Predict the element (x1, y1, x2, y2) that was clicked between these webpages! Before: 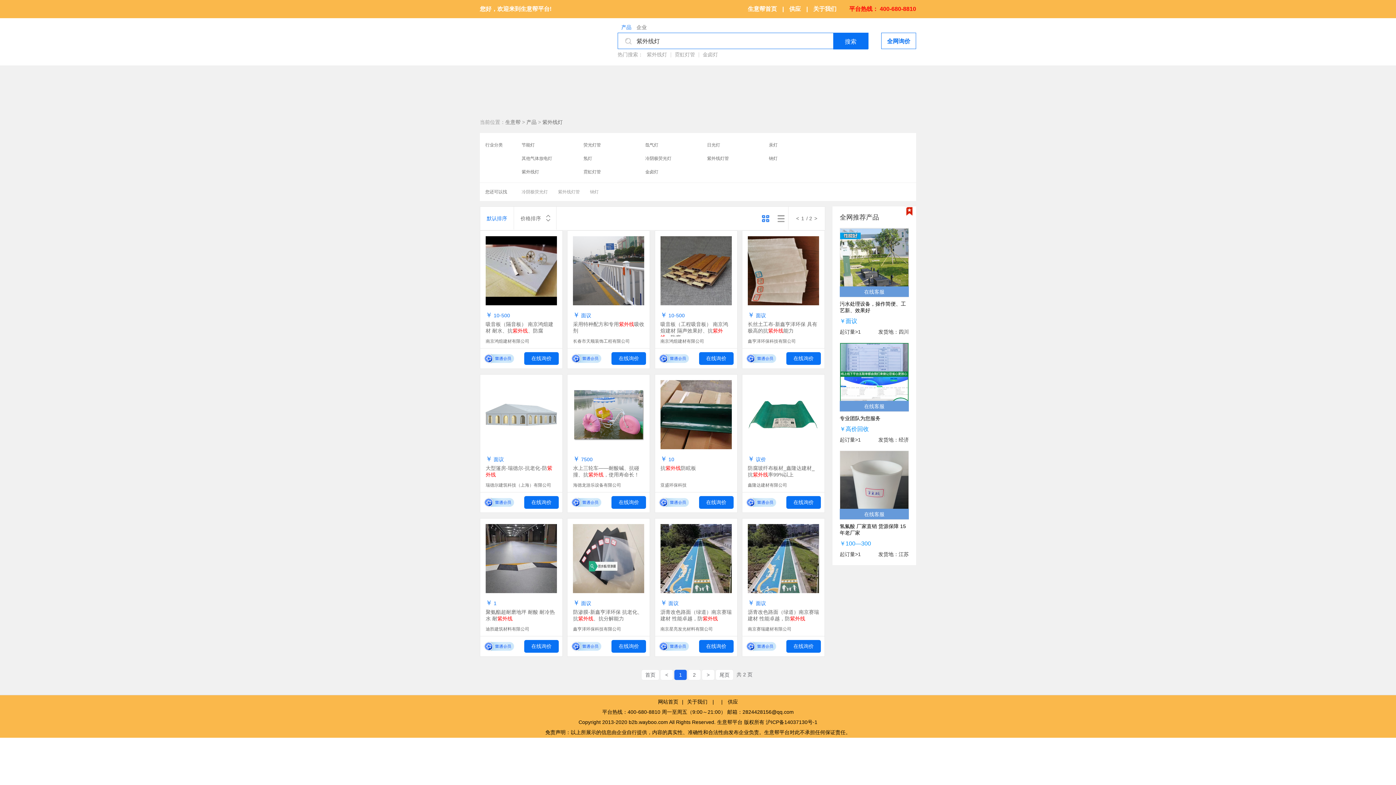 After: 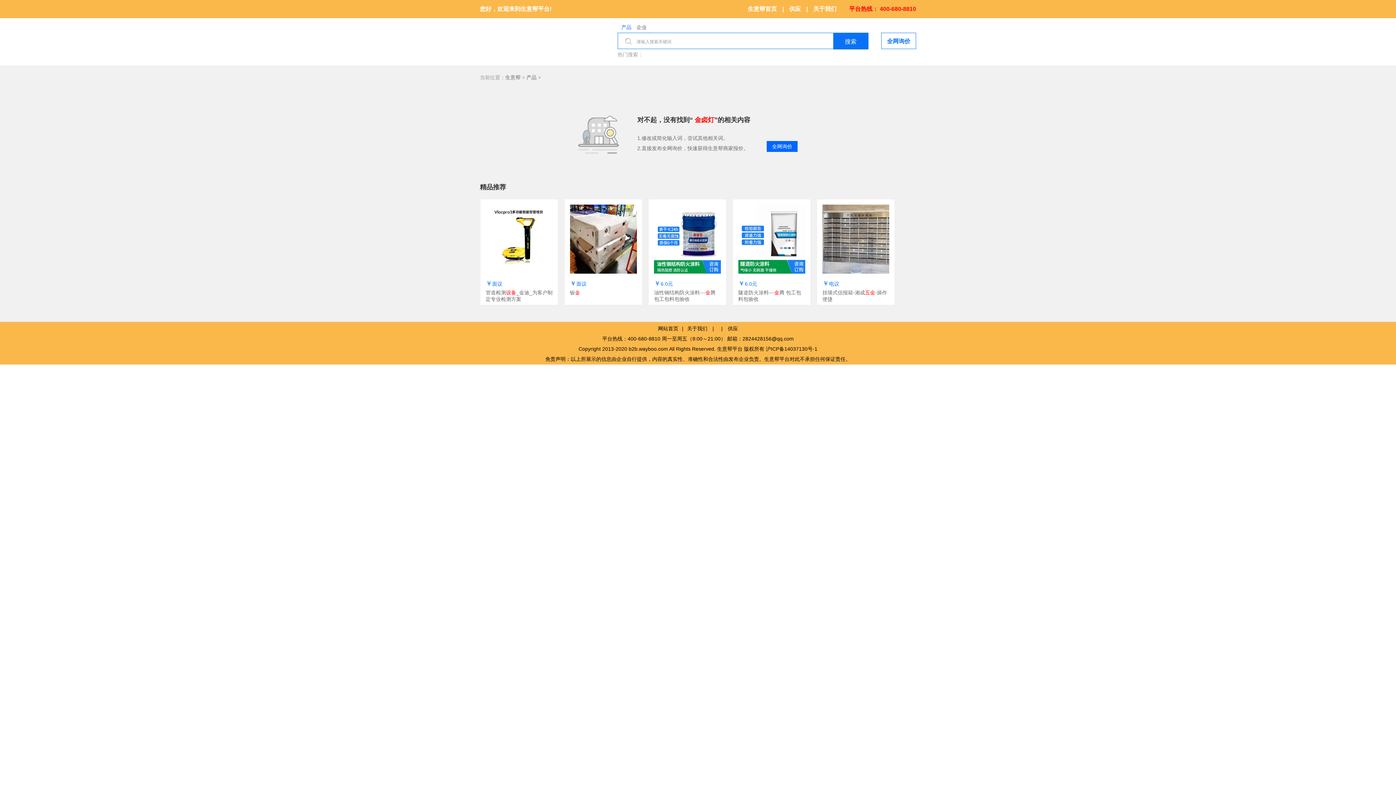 Action: label: 金卤灯 bbox: (645, 169, 658, 174)